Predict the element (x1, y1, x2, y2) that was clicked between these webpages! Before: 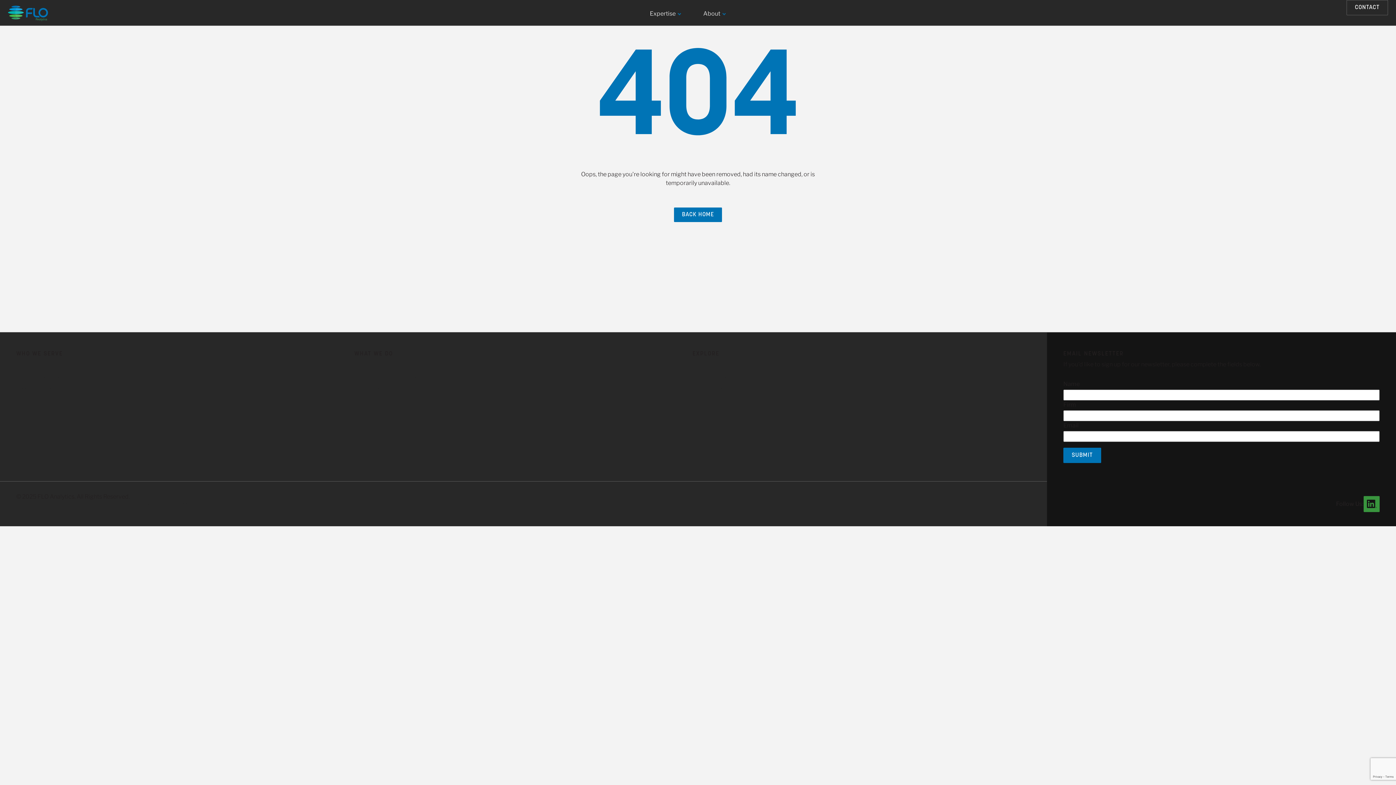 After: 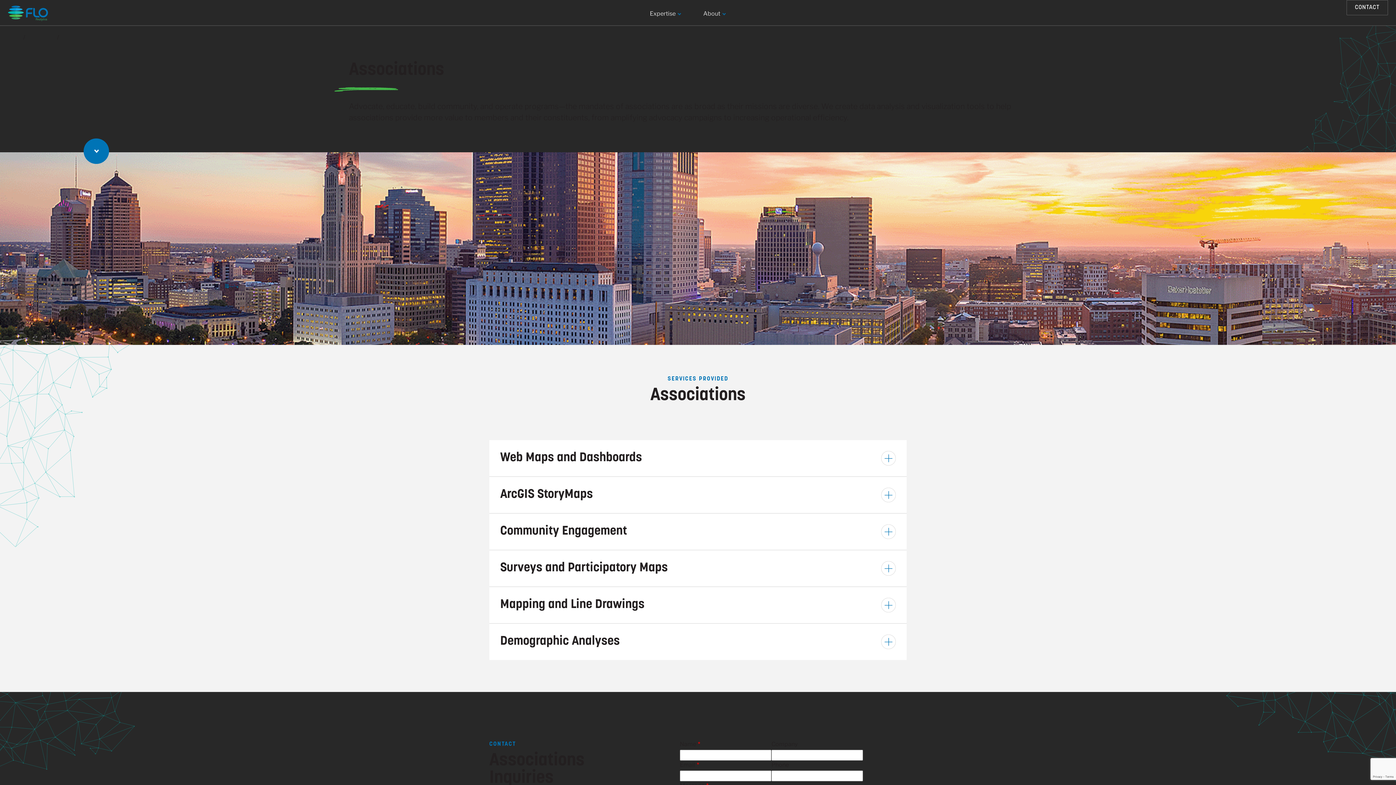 Action: bbox: (16, 383, 51, 390) label: Associations